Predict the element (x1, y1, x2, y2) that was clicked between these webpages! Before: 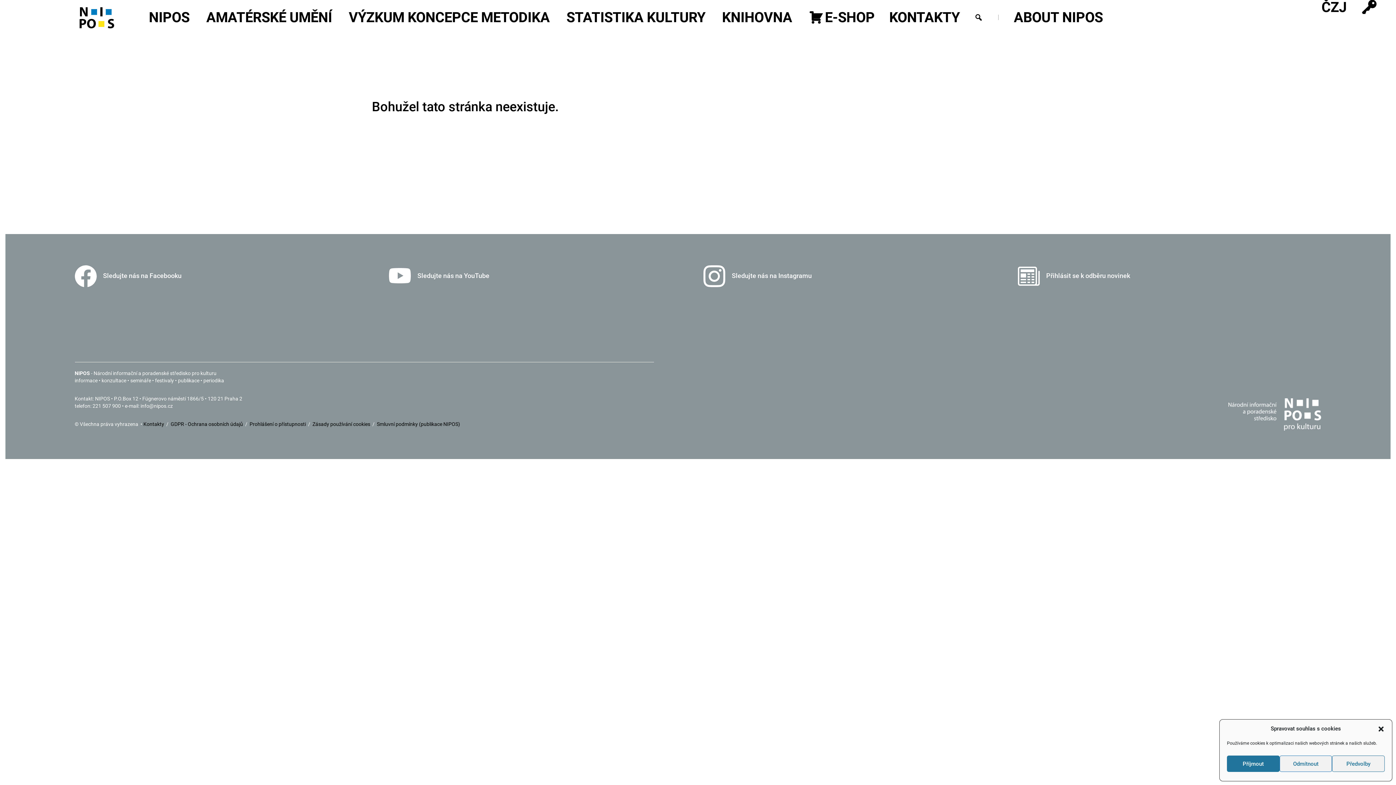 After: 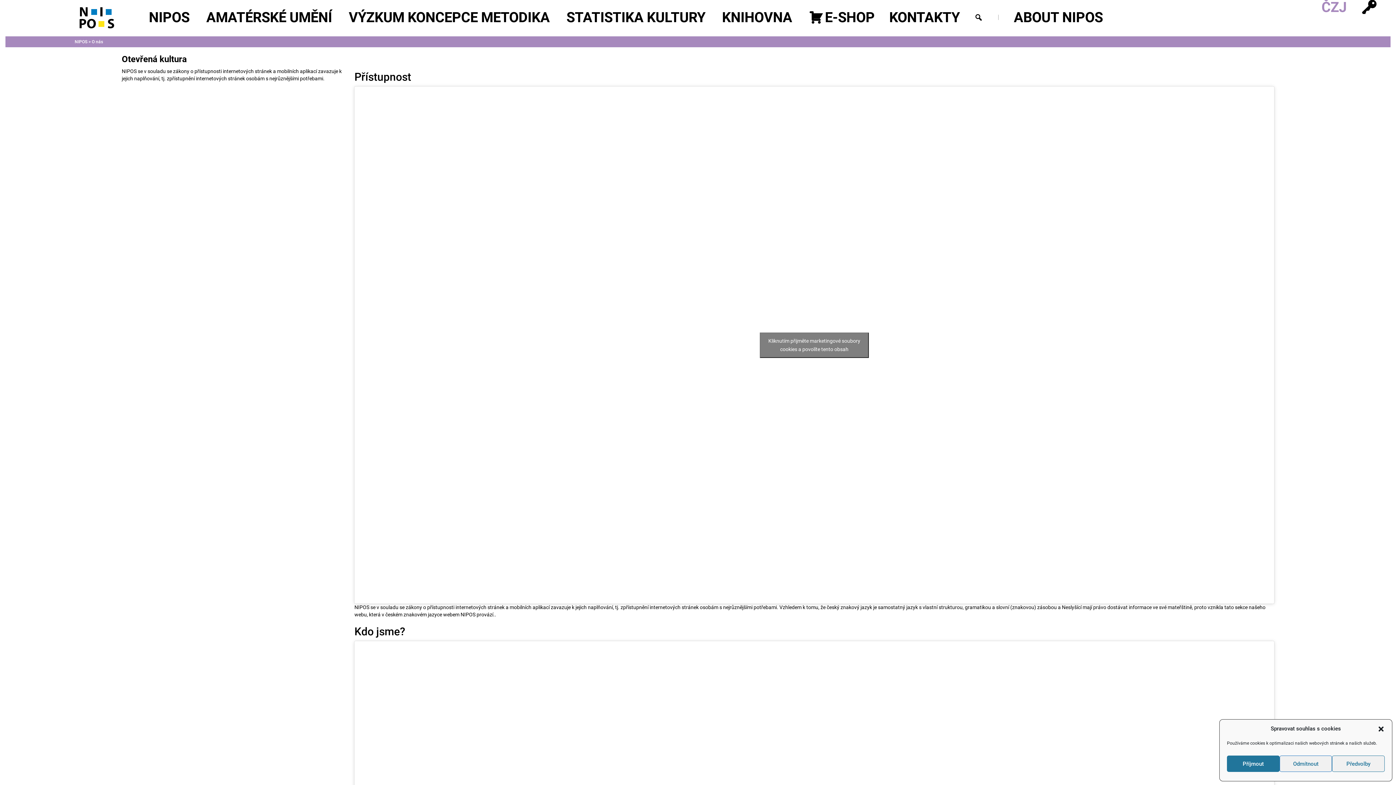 Action: bbox: (1314, 0, 1354, 14) label: ČZJ